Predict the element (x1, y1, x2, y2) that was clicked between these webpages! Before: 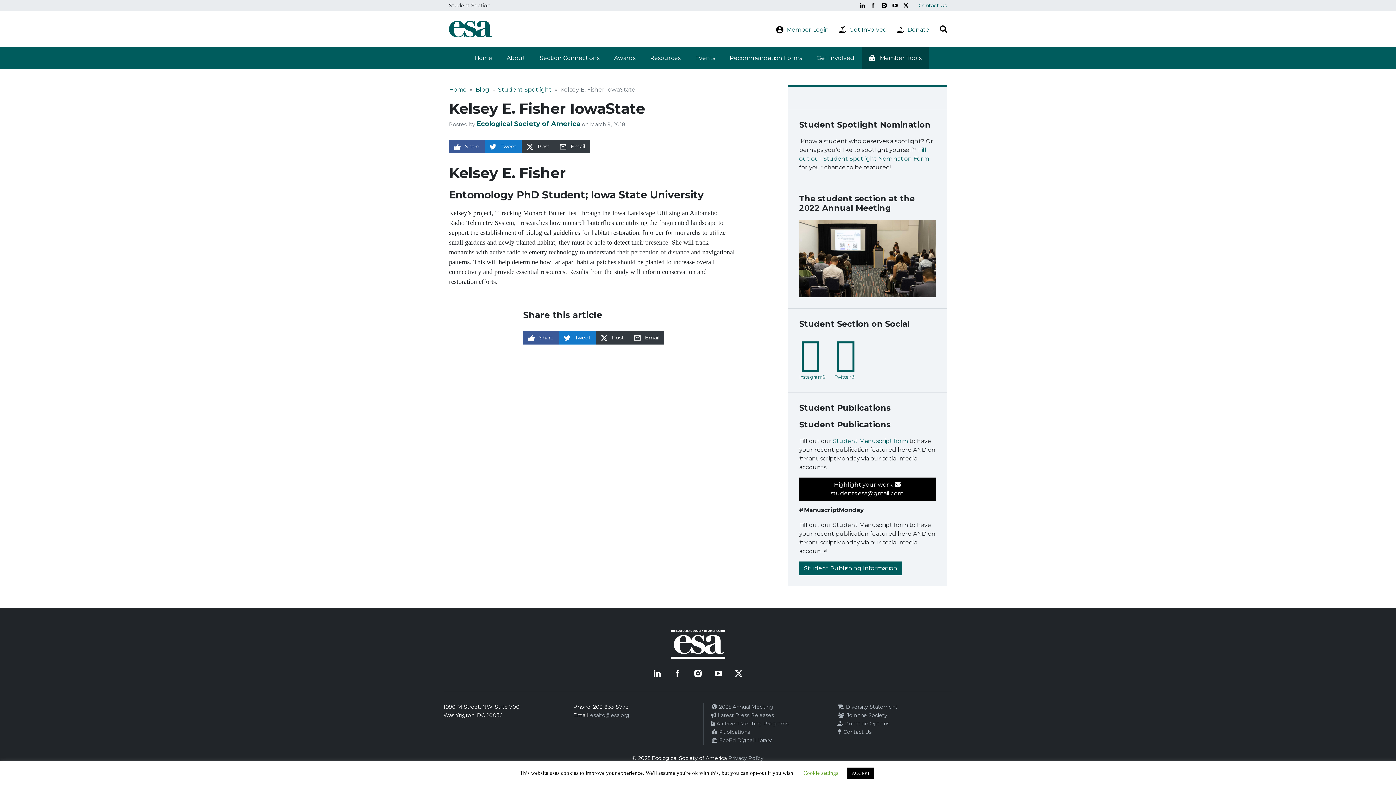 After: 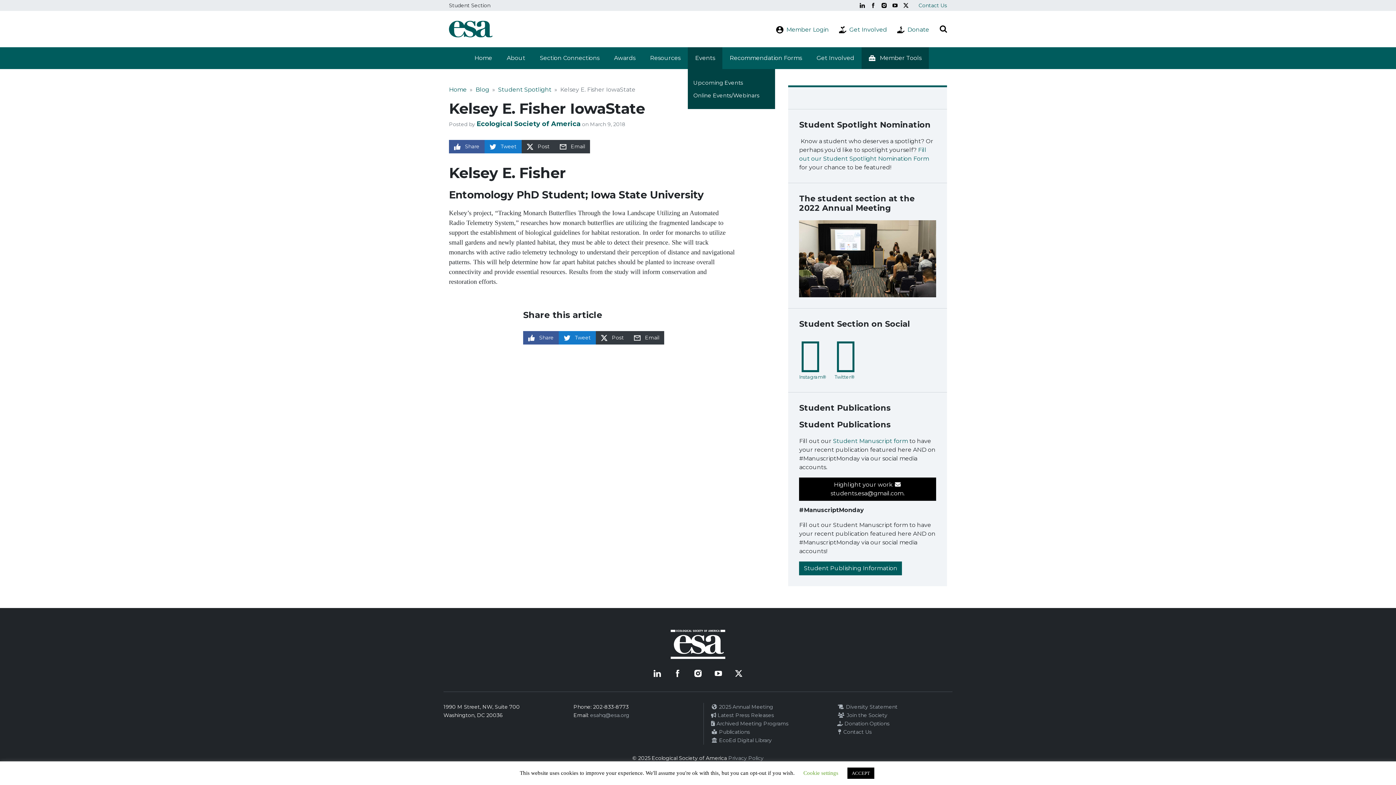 Action: bbox: (688, 47, 722, 69) label: Events